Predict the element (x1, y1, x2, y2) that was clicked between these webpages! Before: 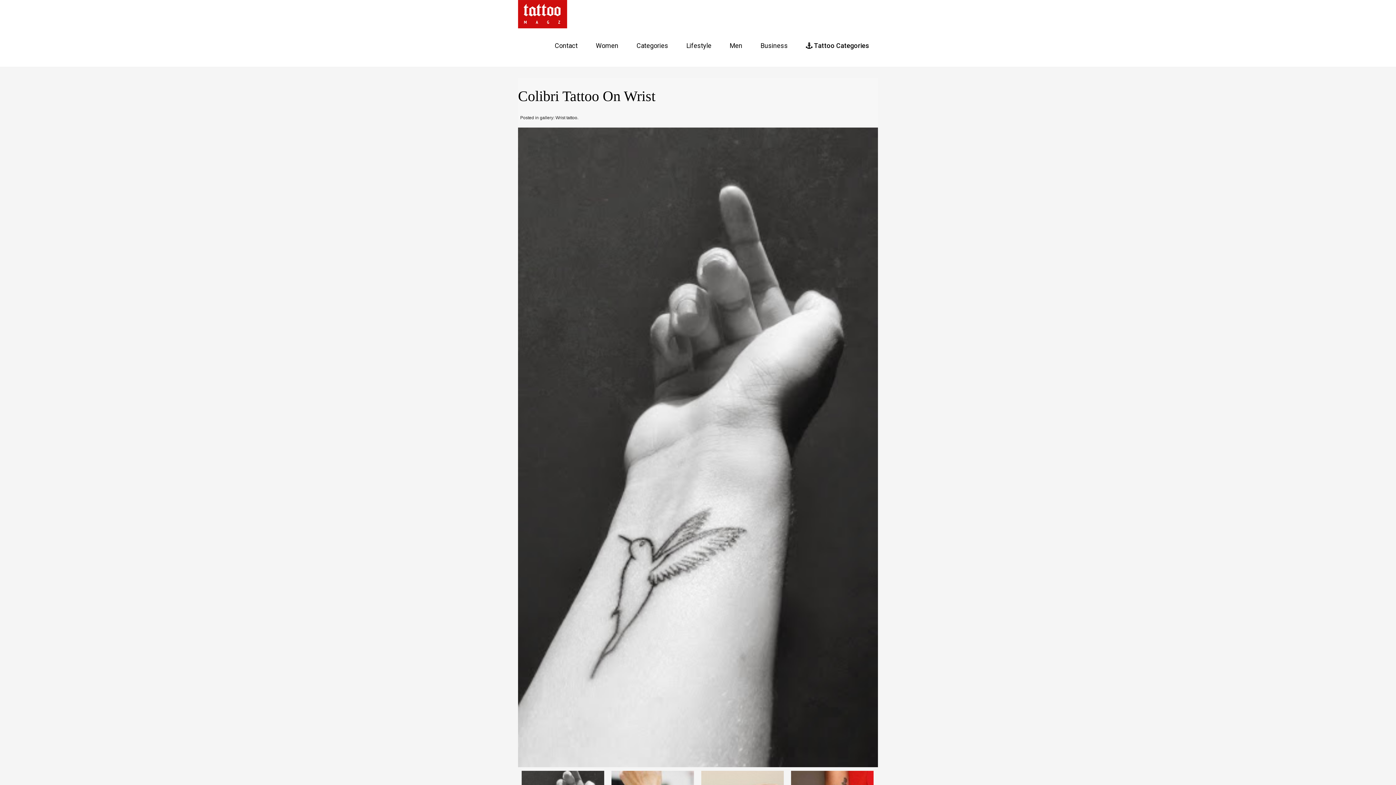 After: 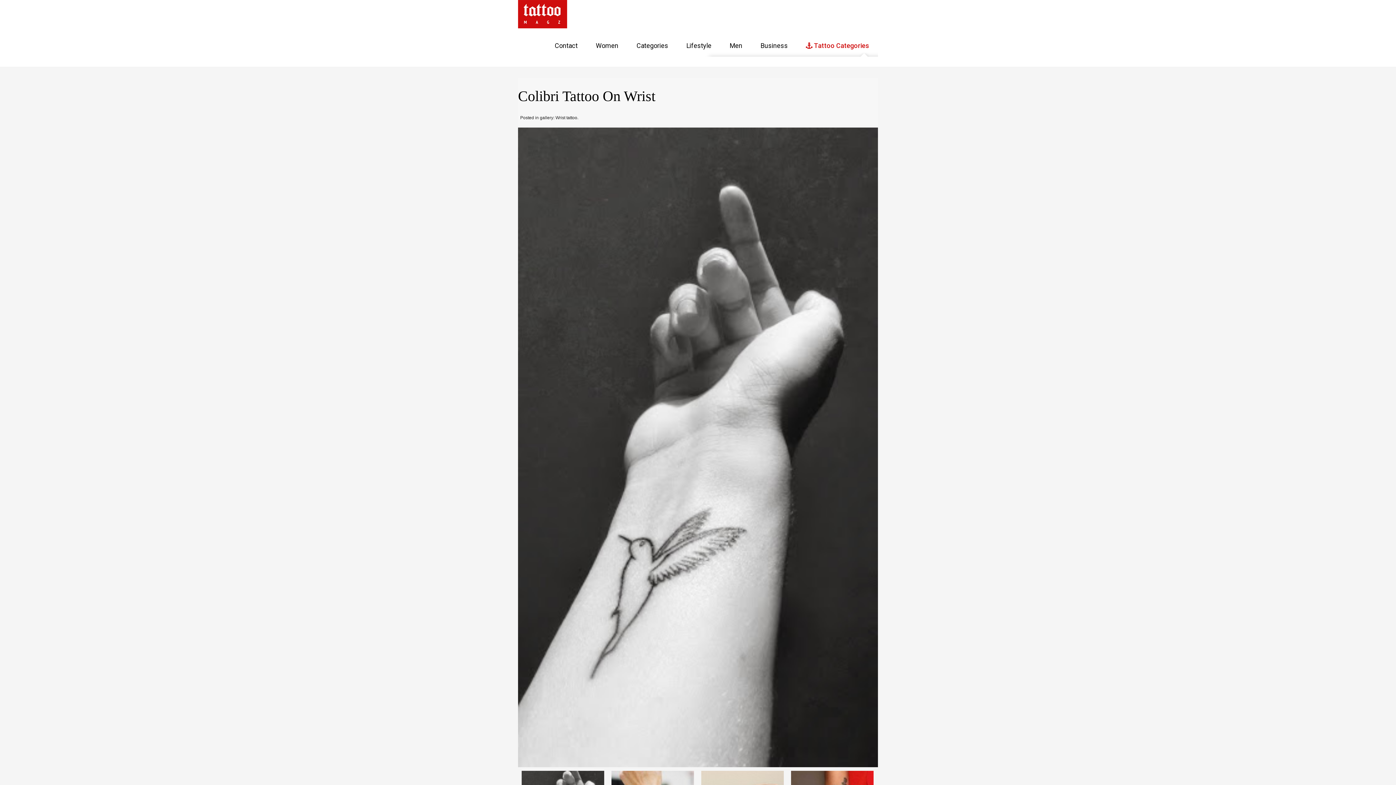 Action: bbox: (800, 38, 874, 56) label:  Tattoo Categories